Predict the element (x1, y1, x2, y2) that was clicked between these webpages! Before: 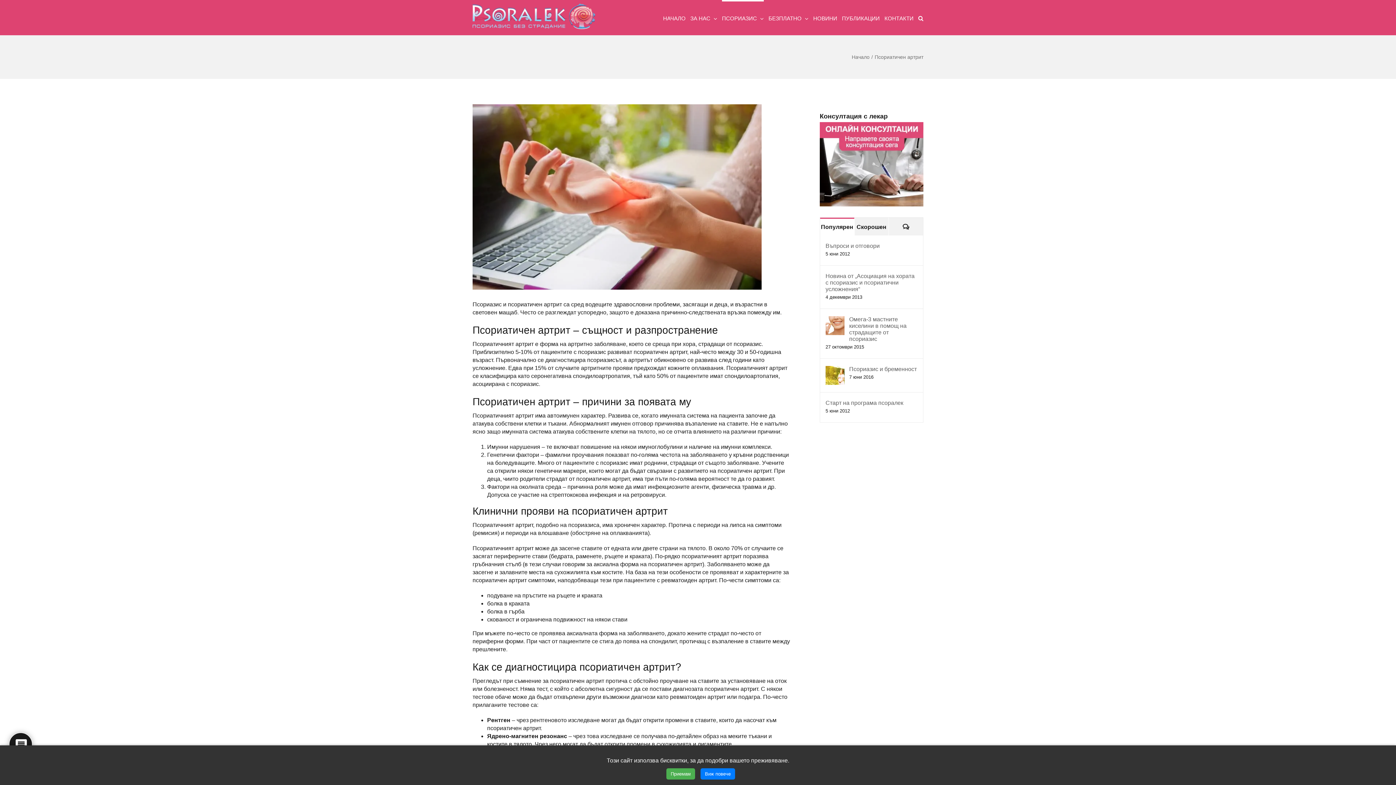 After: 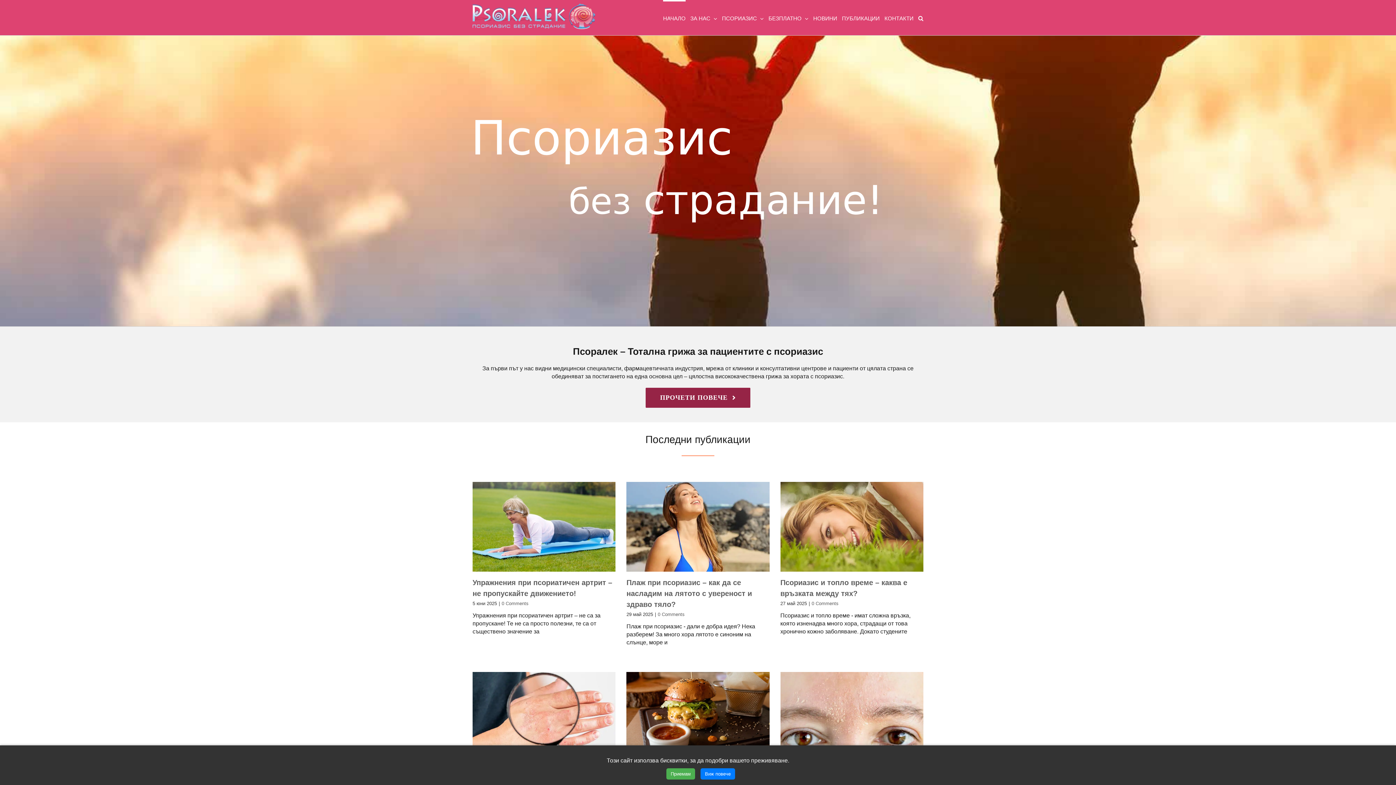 Action: bbox: (663, 0, 685, 35) label: НАЧАЛО